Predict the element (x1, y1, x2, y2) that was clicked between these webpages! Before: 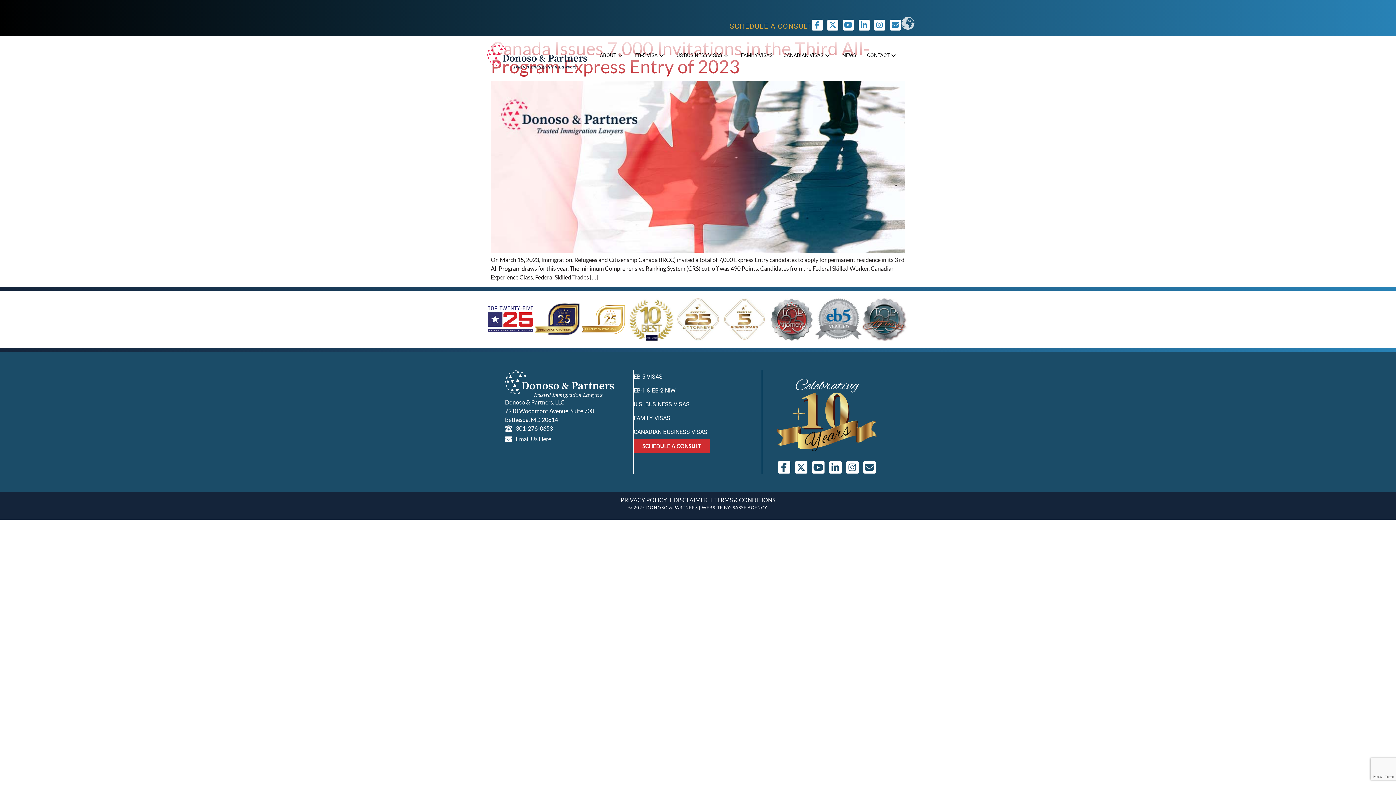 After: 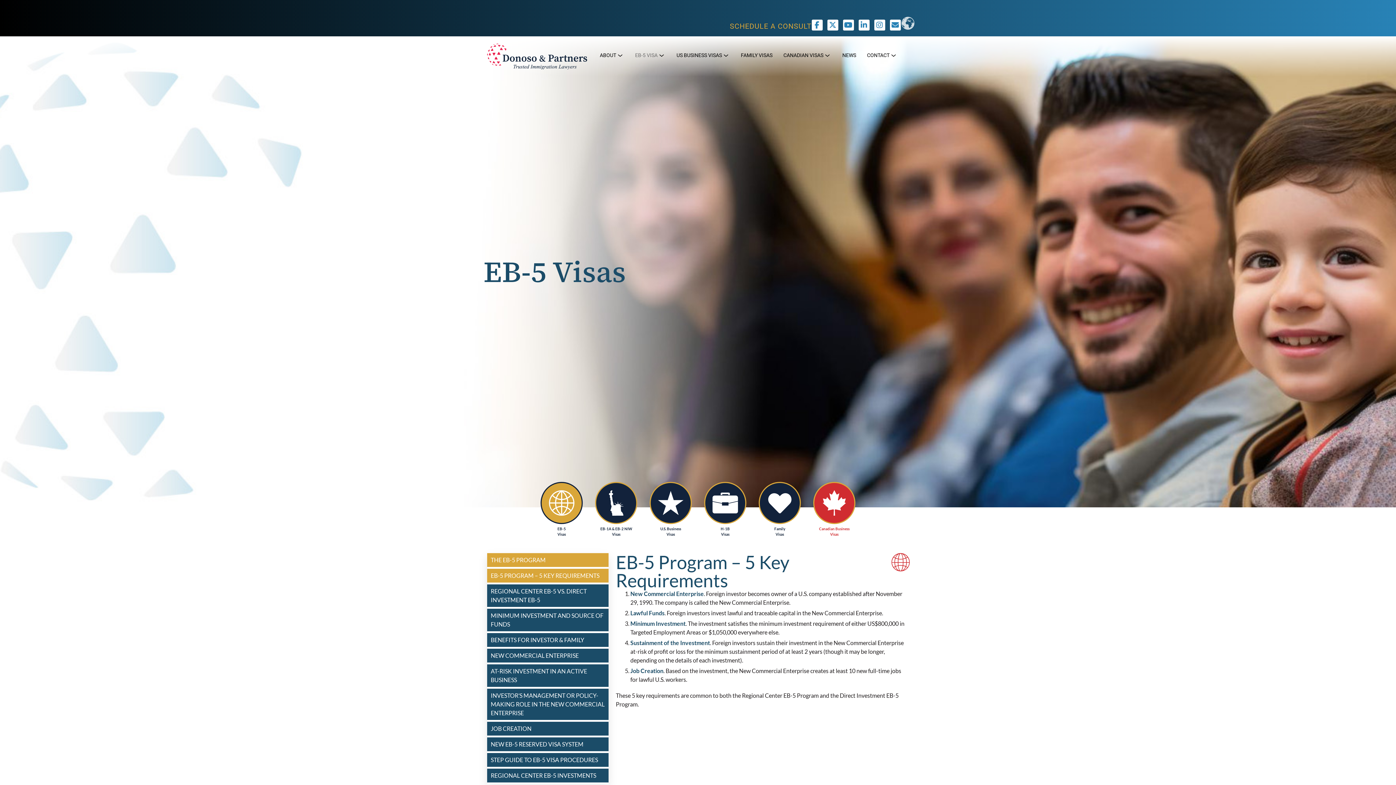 Action: bbox: (633, 370, 761, 384) label: EB-5 VISAS